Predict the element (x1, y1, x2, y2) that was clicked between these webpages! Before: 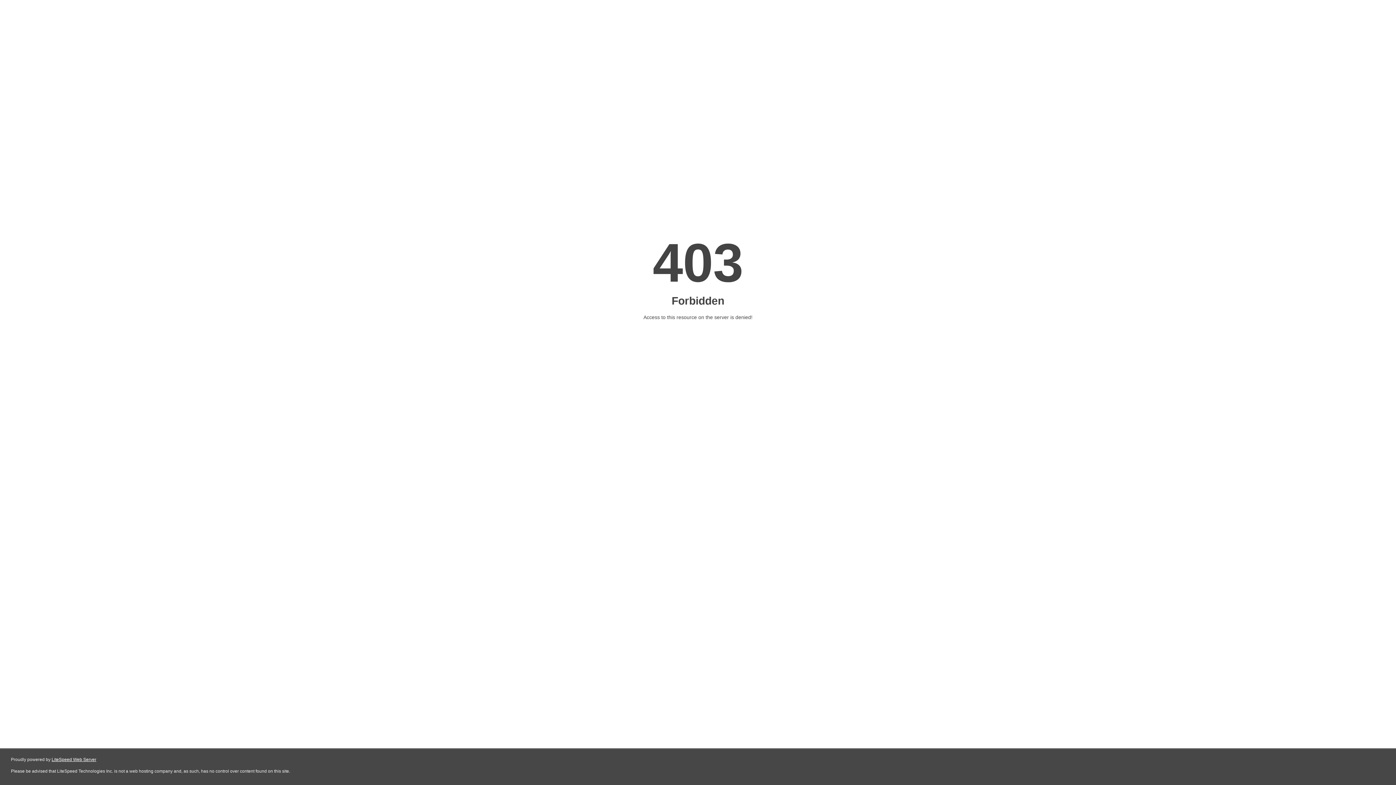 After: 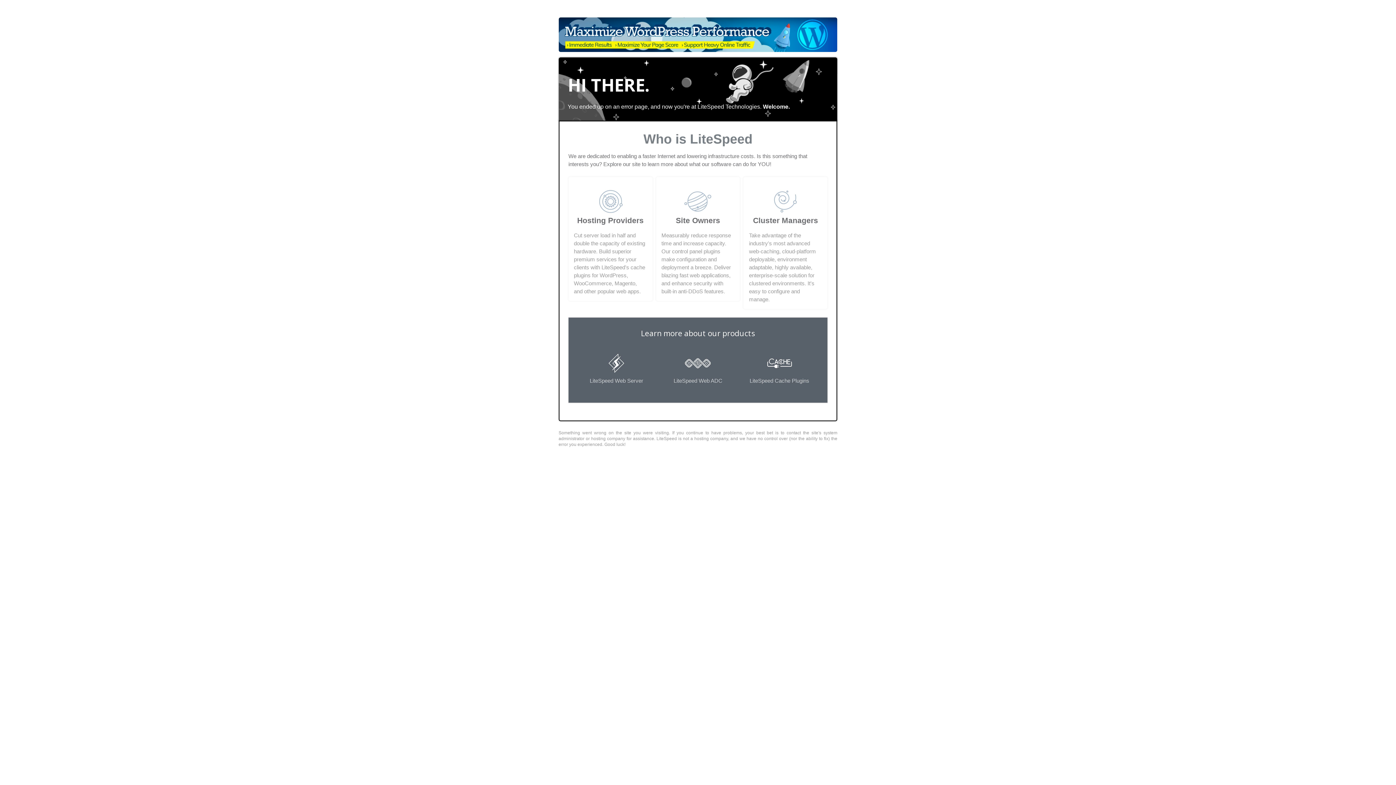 Action: bbox: (51, 757, 96, 762) label: LiteSpeed Web Server